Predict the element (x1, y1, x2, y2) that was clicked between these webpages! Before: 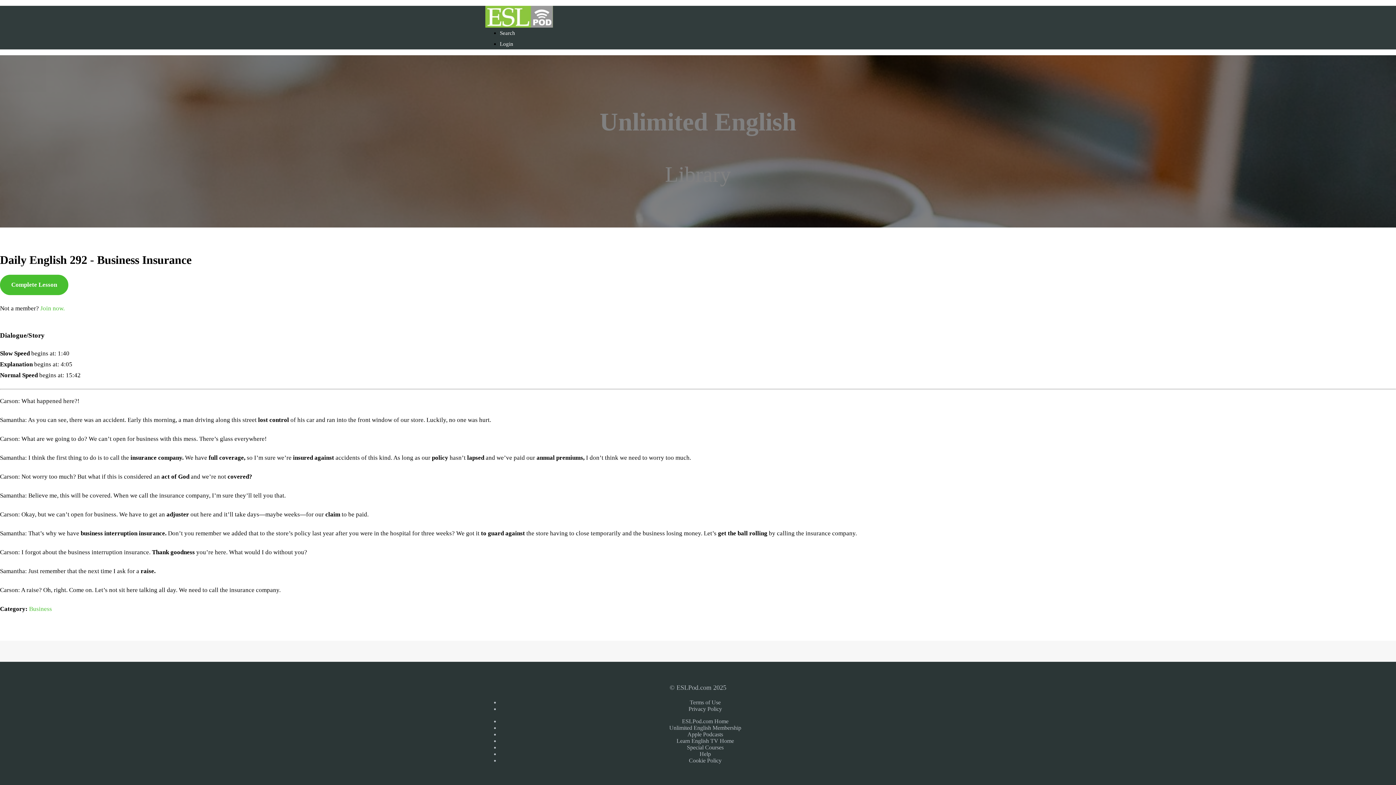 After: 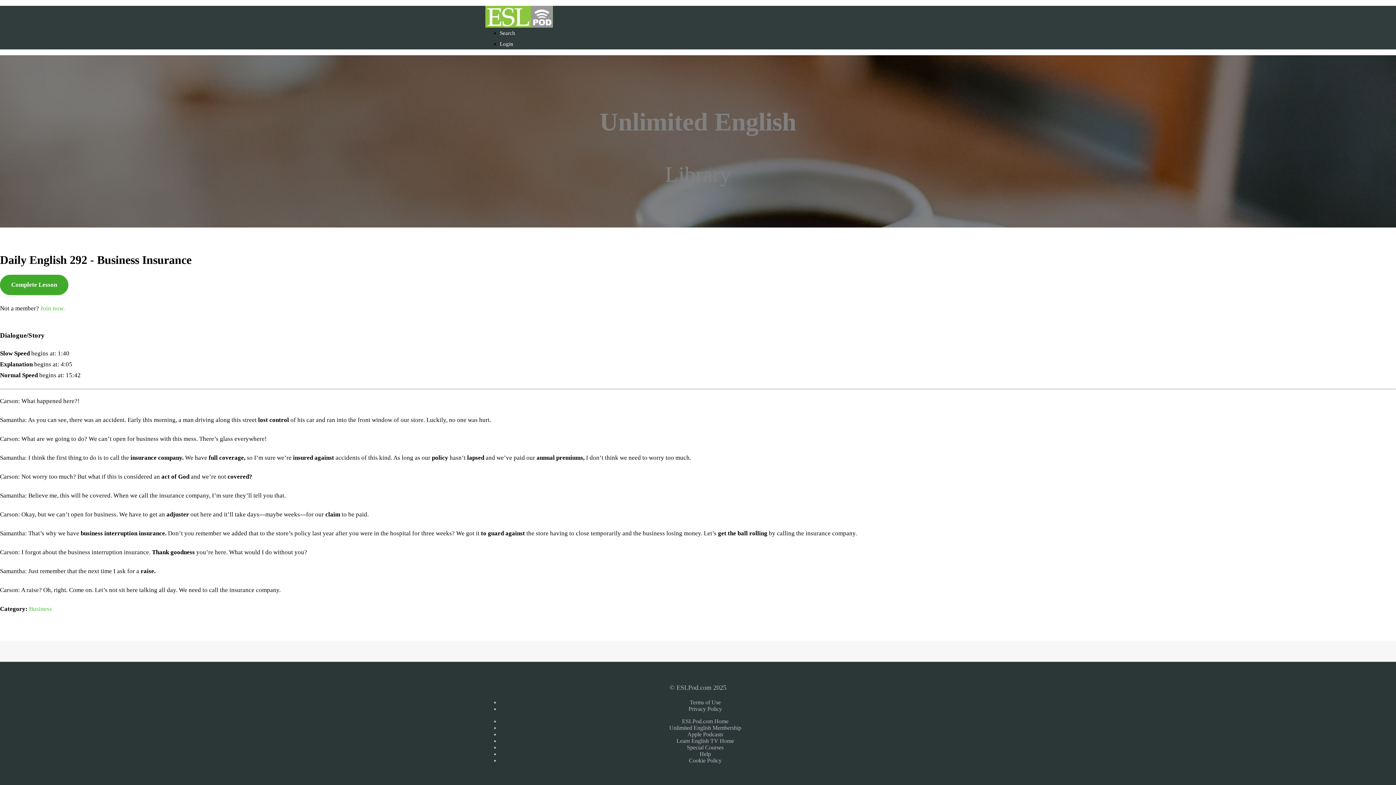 Action: label: Complete Lesson bbox: (0, 274, 68, 295)